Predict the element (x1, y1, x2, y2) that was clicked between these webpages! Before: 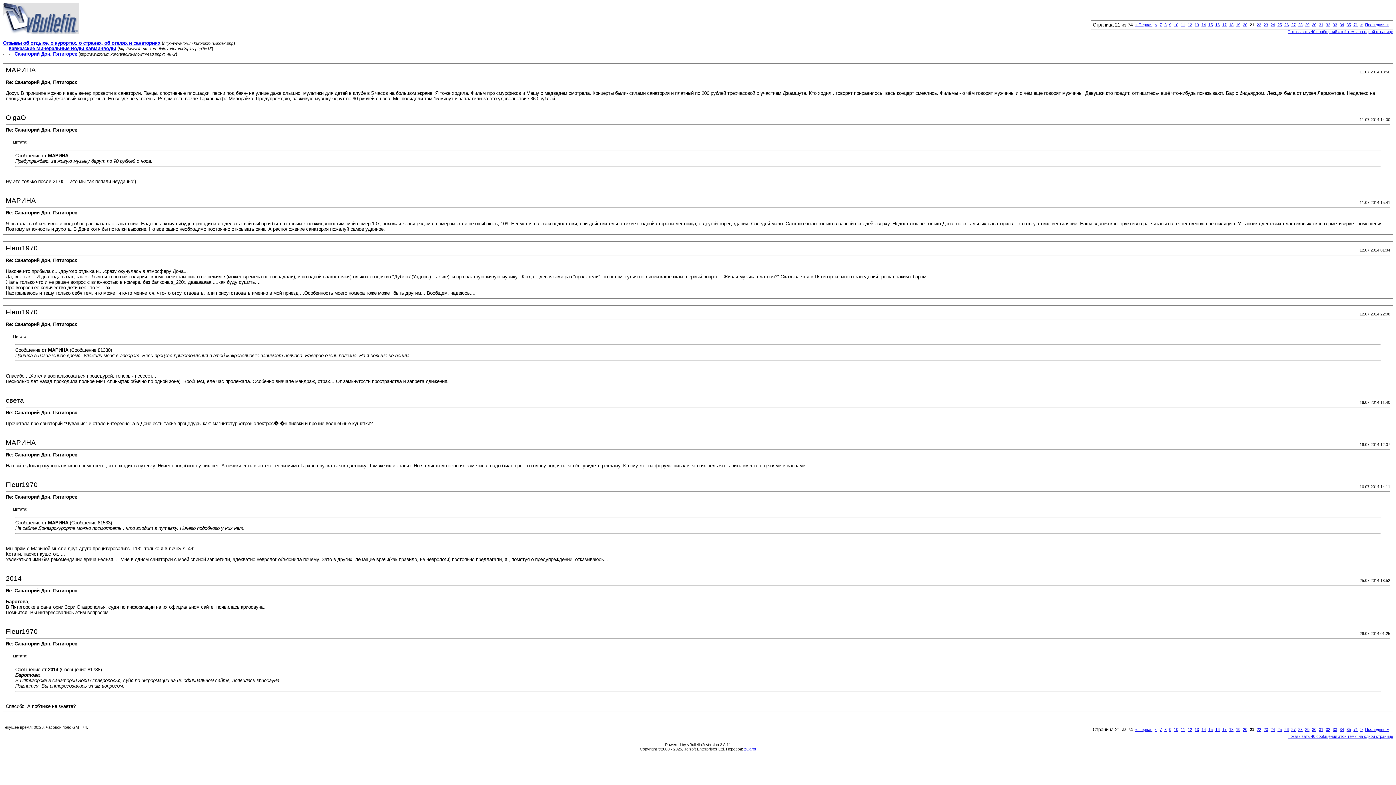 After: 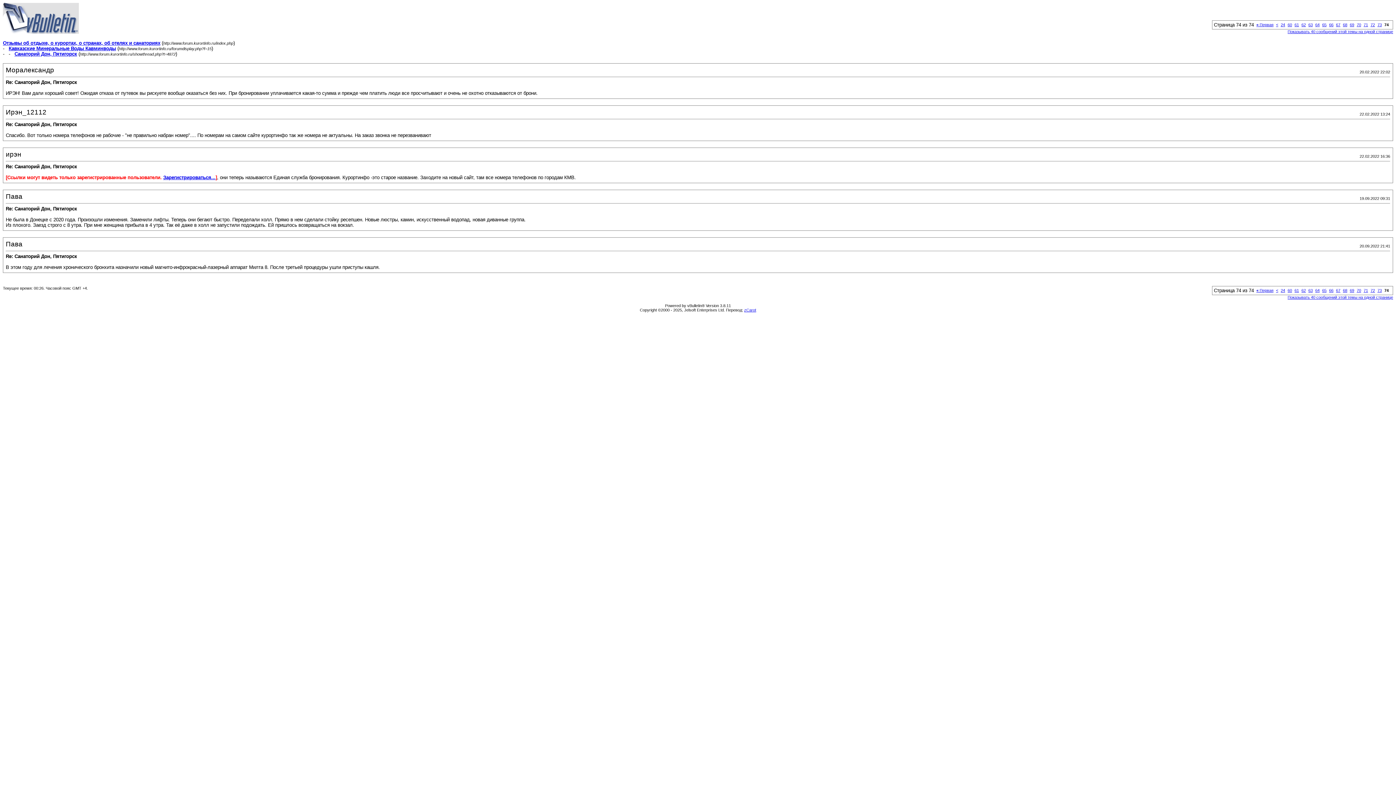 Action: label: Последняя » bbox: (1365, 22, 1389, 26)